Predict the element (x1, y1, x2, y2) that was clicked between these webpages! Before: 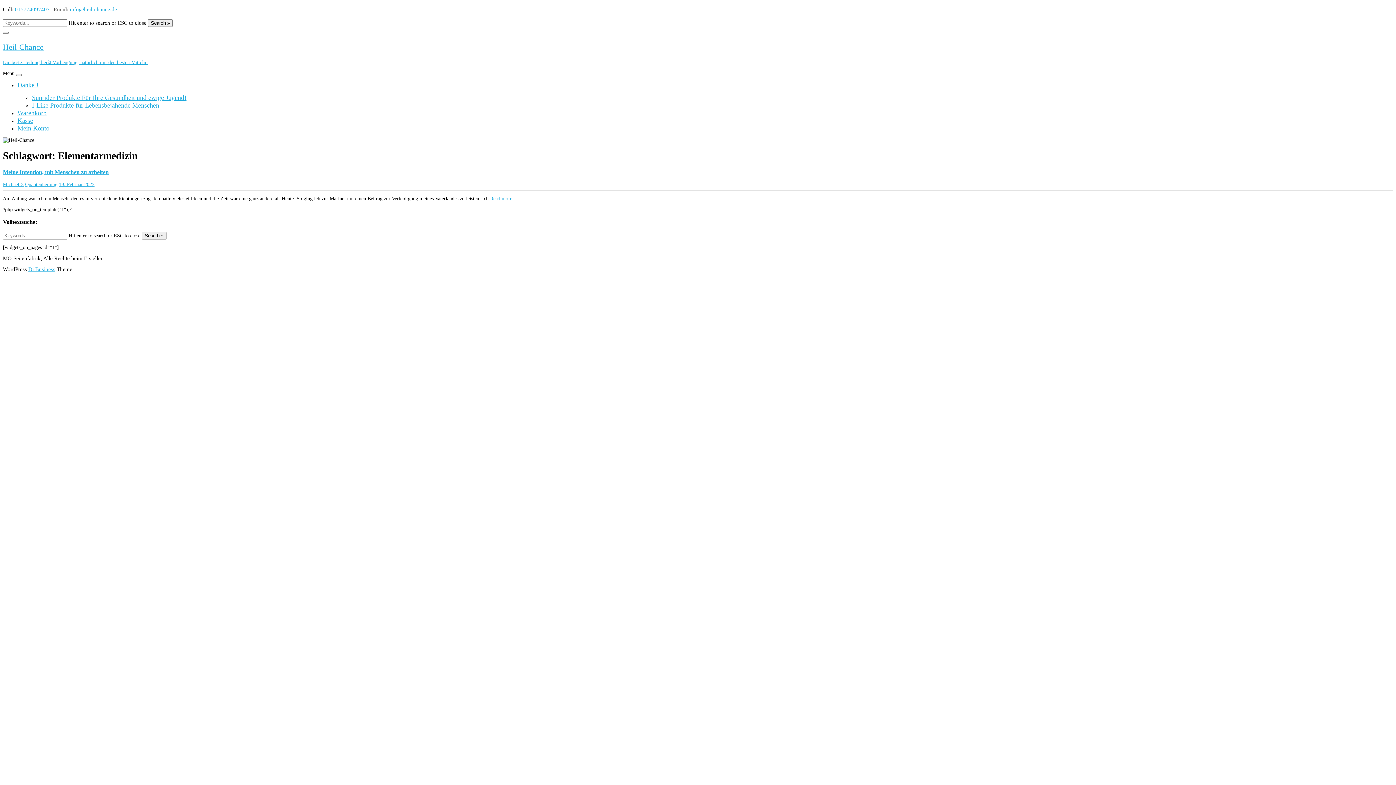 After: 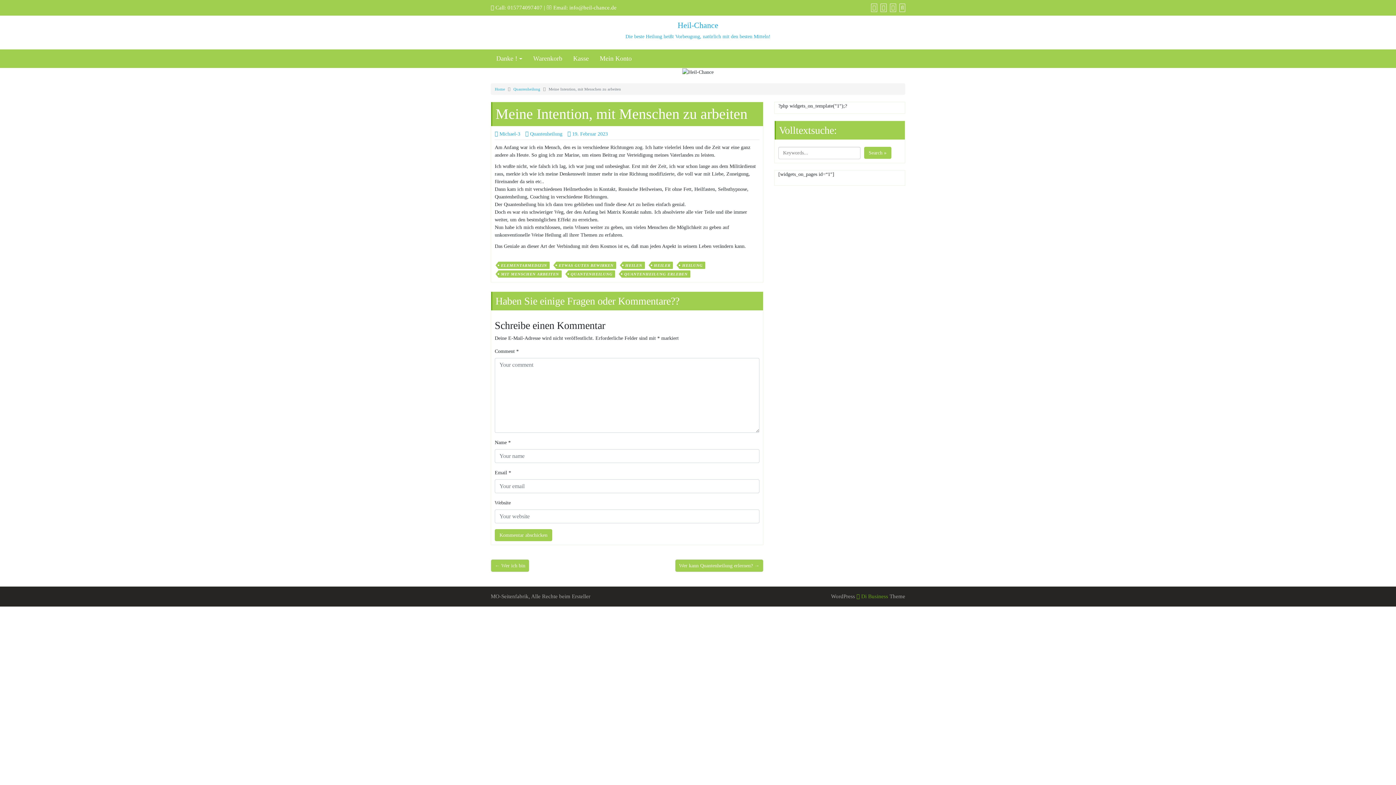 Action: label: 19. Februar 2023 bbox: (58, 181, 94, 187)